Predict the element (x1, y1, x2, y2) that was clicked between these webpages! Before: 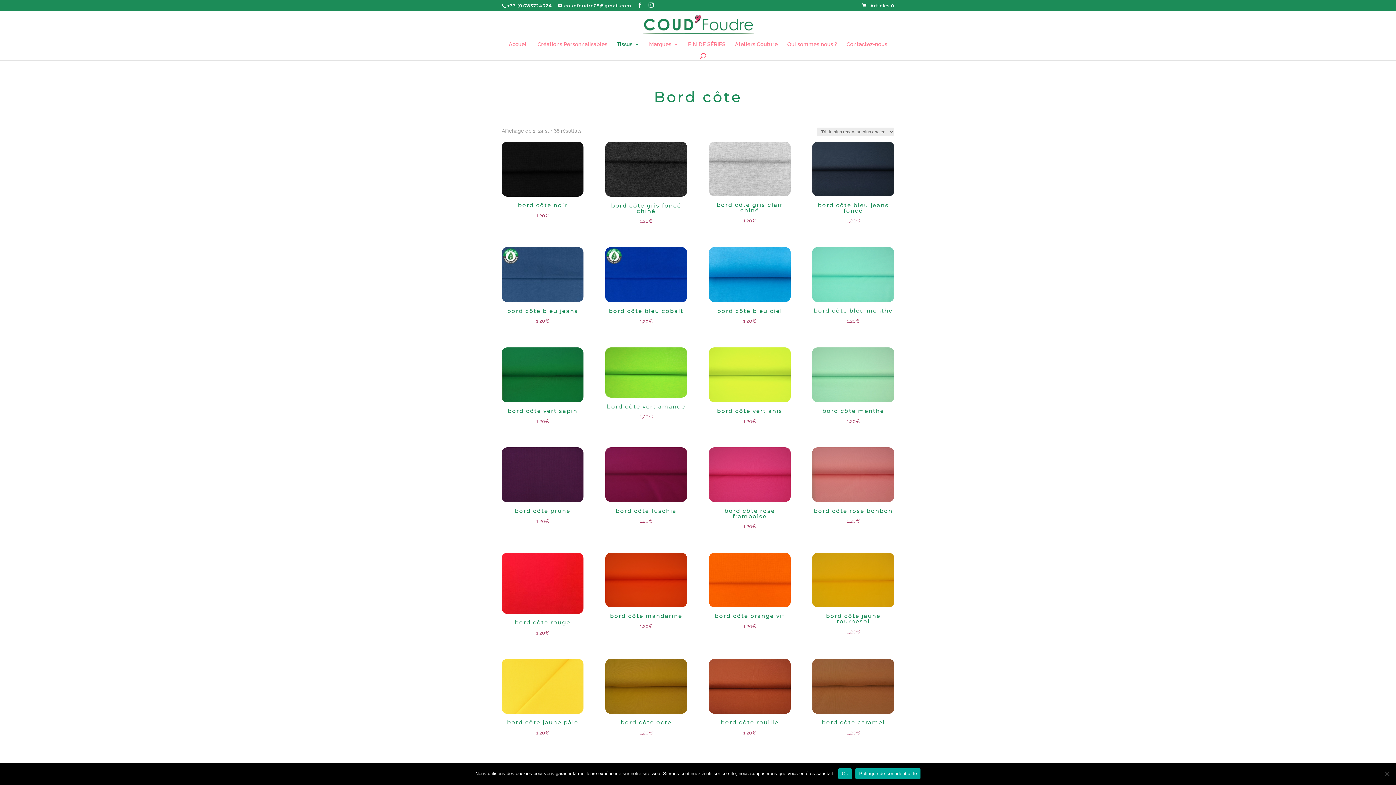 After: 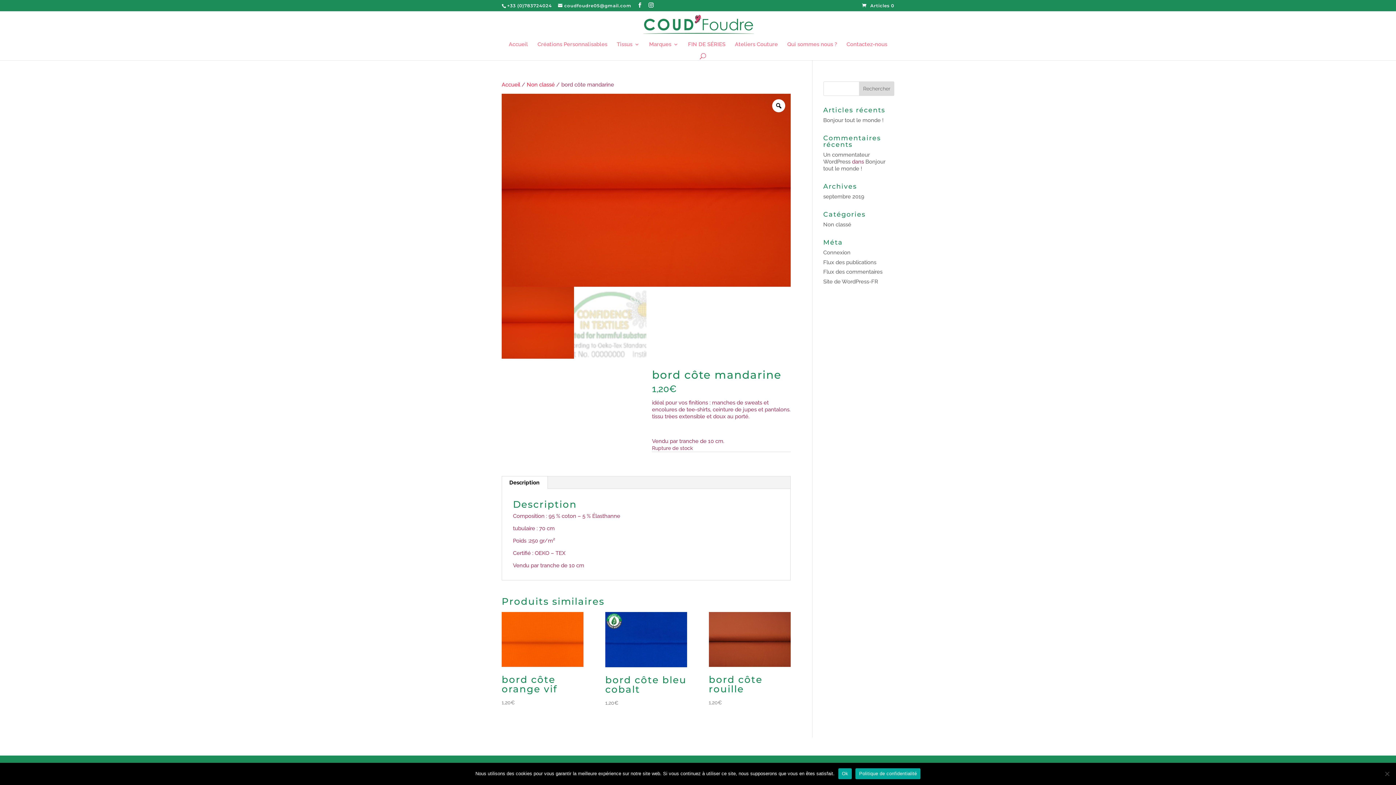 Action: label: bord côte mandarine
1,20€ bbox: (605, 552, 687, 631)